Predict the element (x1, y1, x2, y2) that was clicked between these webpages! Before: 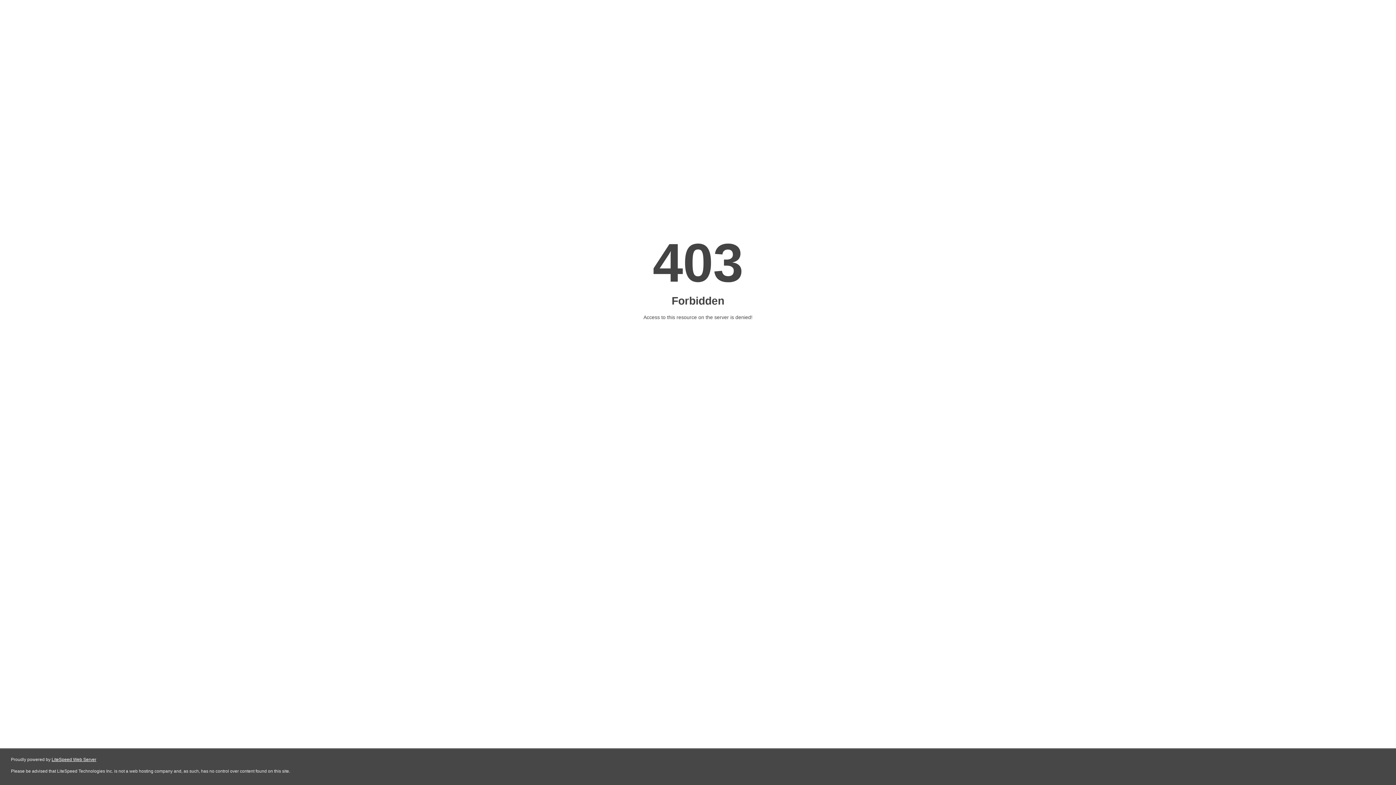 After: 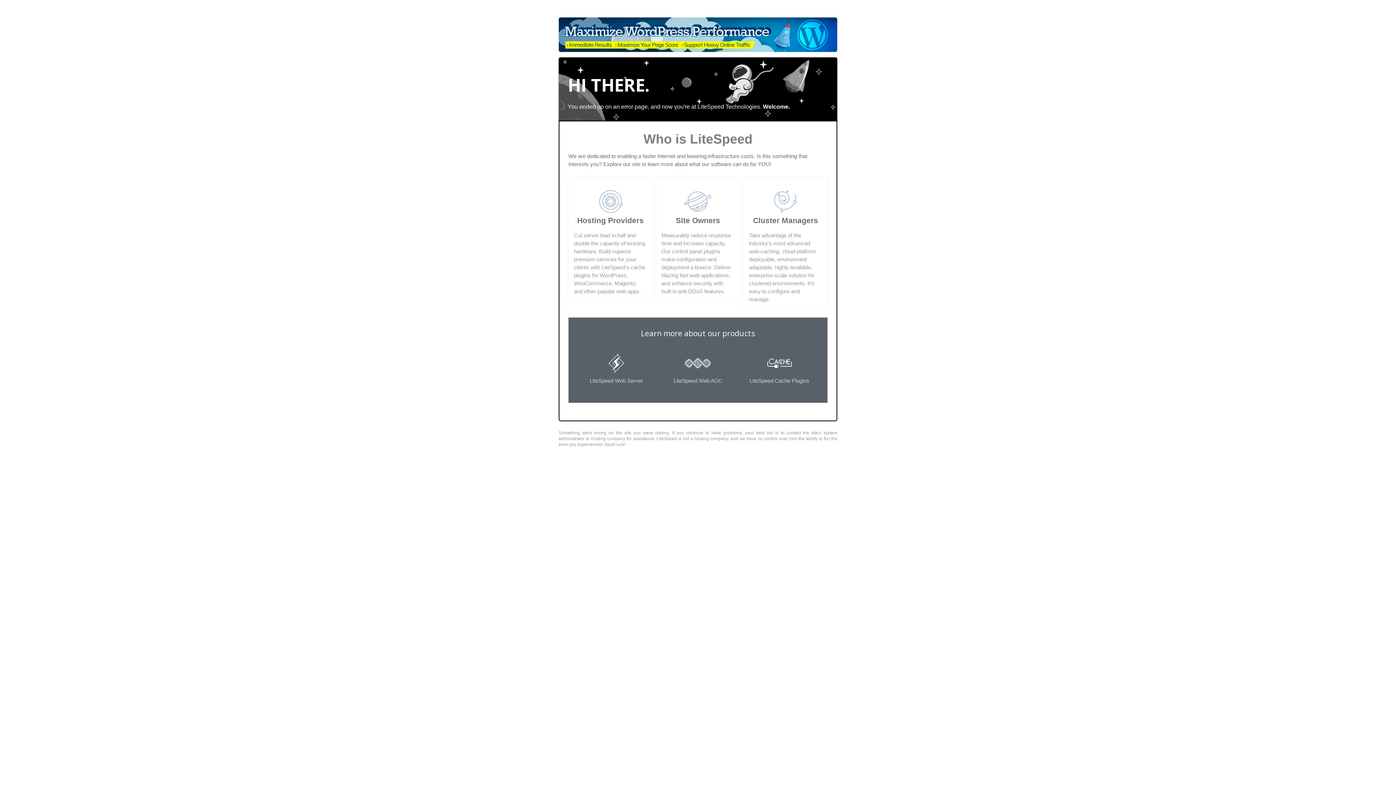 Action: bbox: (51, 757, 96, 762) label: LiteSpeed Web Server